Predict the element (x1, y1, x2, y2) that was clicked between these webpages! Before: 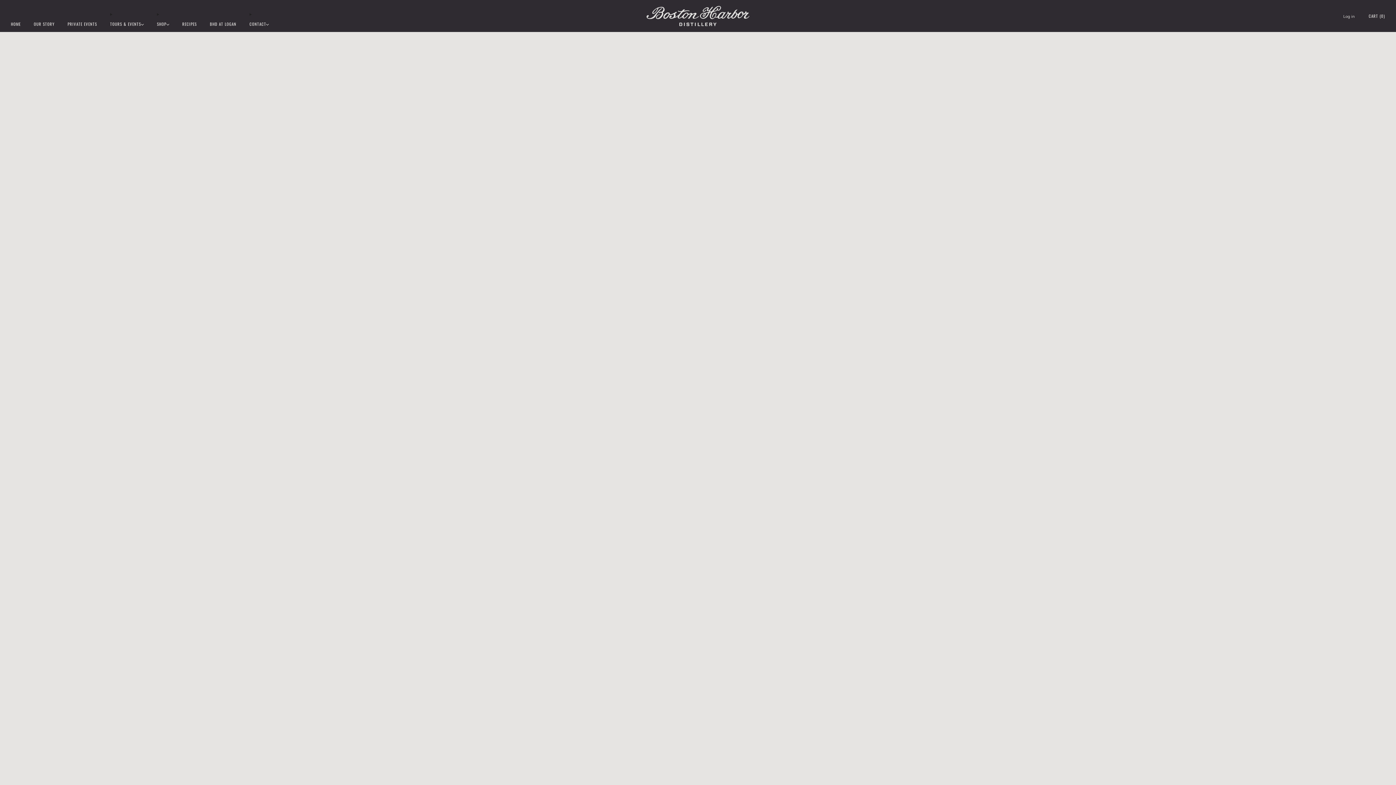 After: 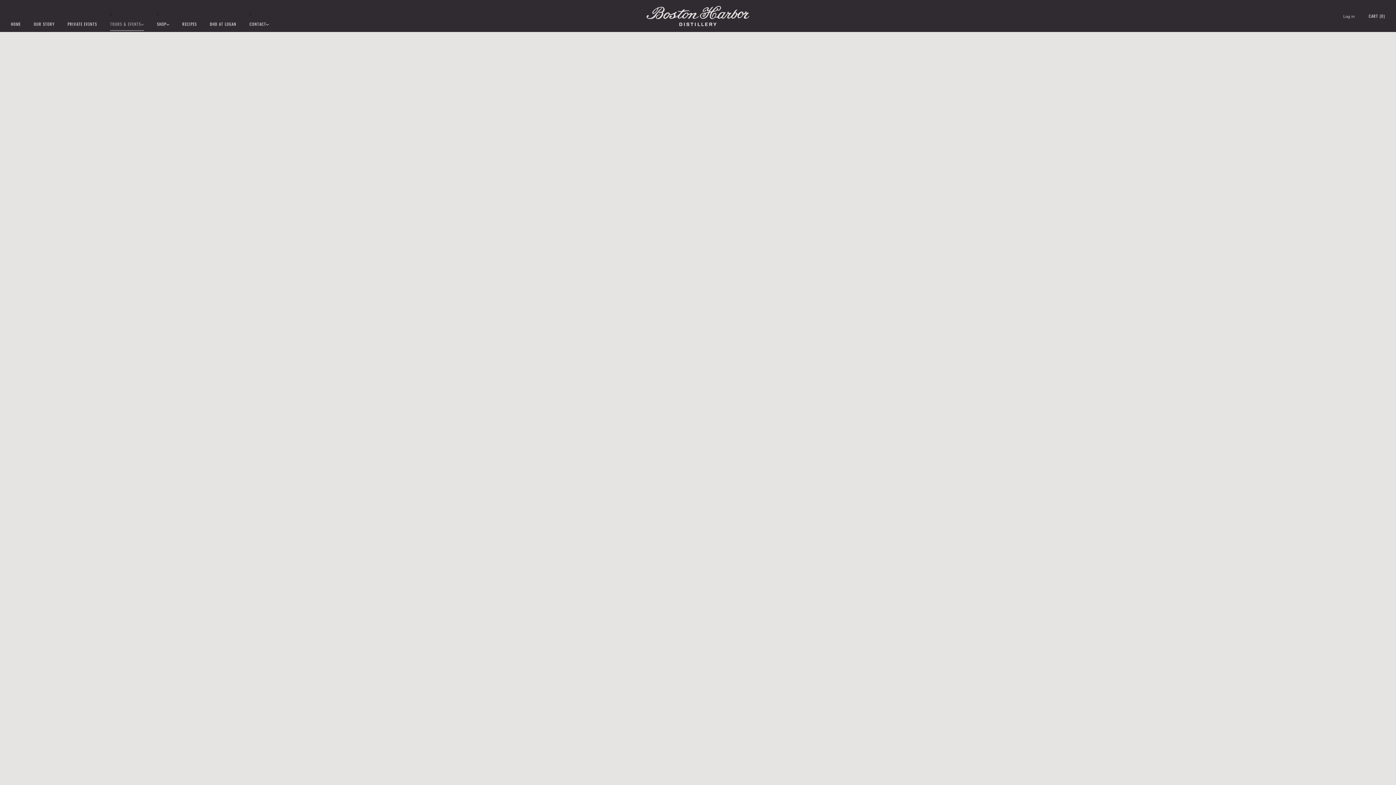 Action: bbox: (110, 18, 143, 30) label: TOURS & EVENTS